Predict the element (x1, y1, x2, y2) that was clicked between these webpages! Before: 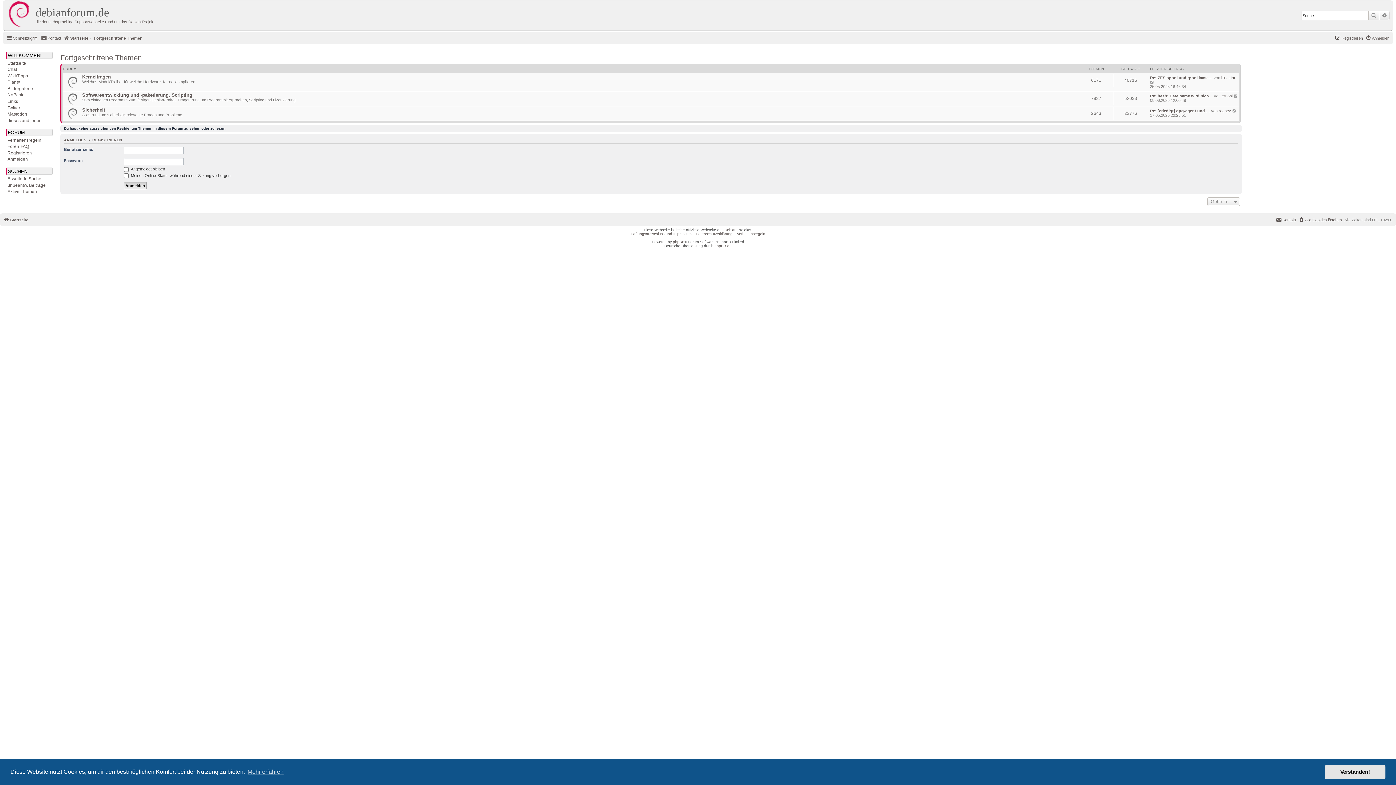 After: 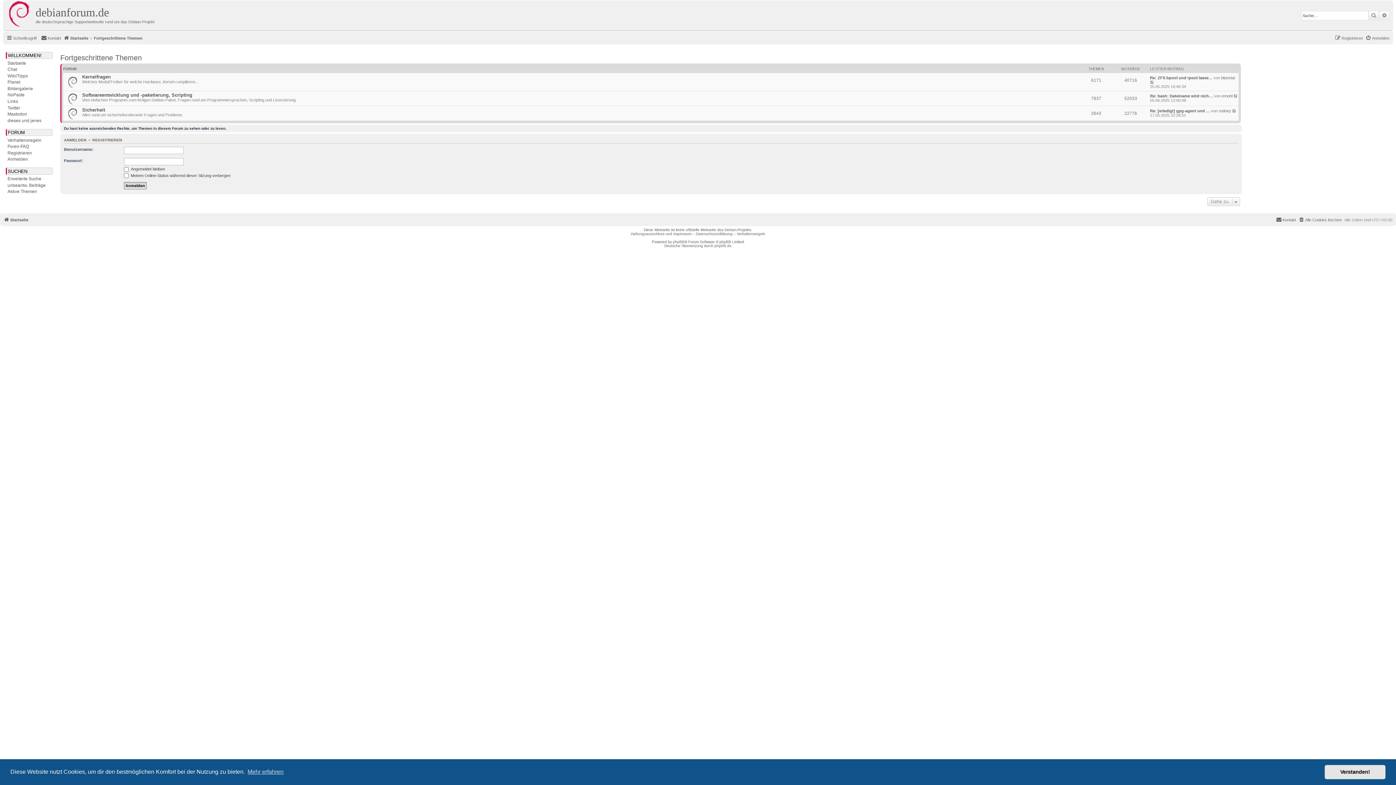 Action: bbox: (60, 53, 141, 62) label: Fortgeschrittene Themen